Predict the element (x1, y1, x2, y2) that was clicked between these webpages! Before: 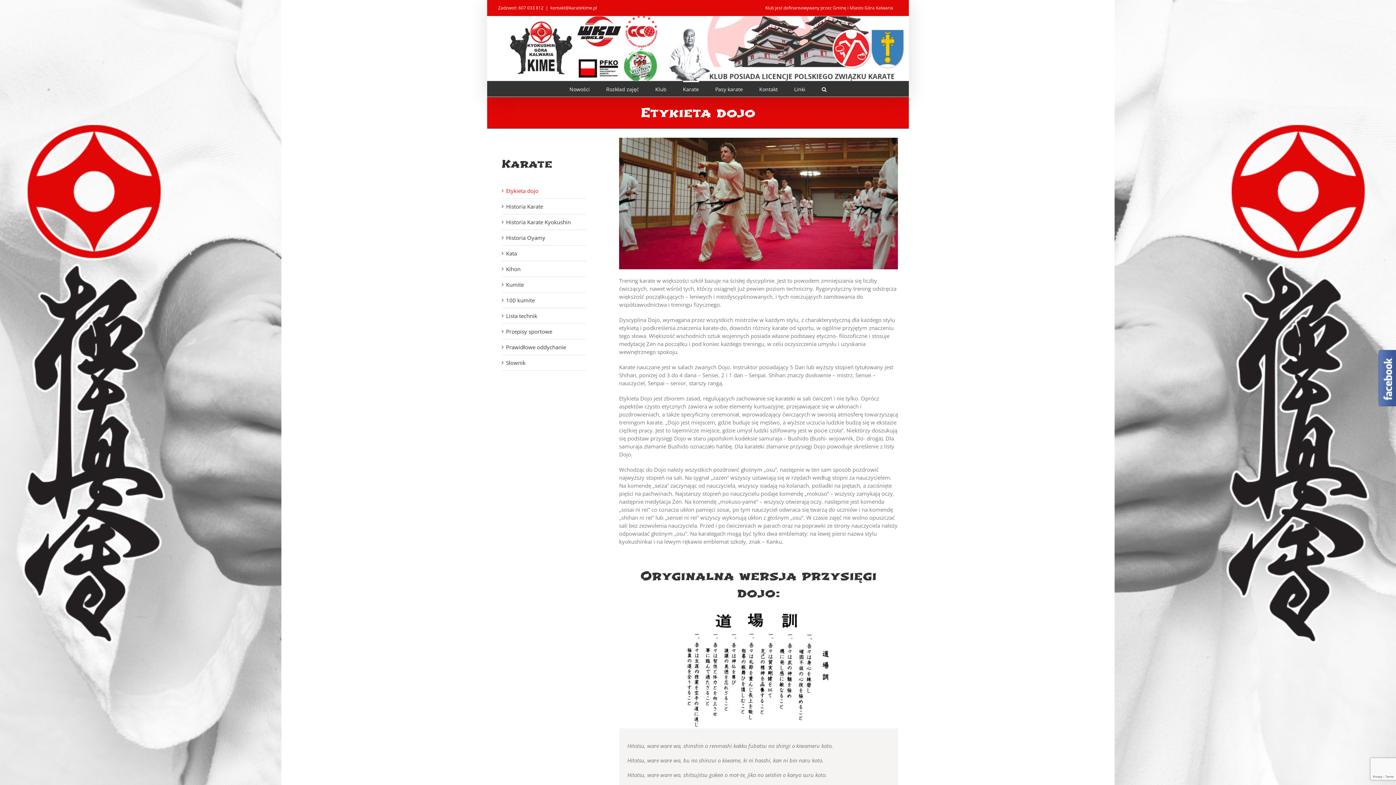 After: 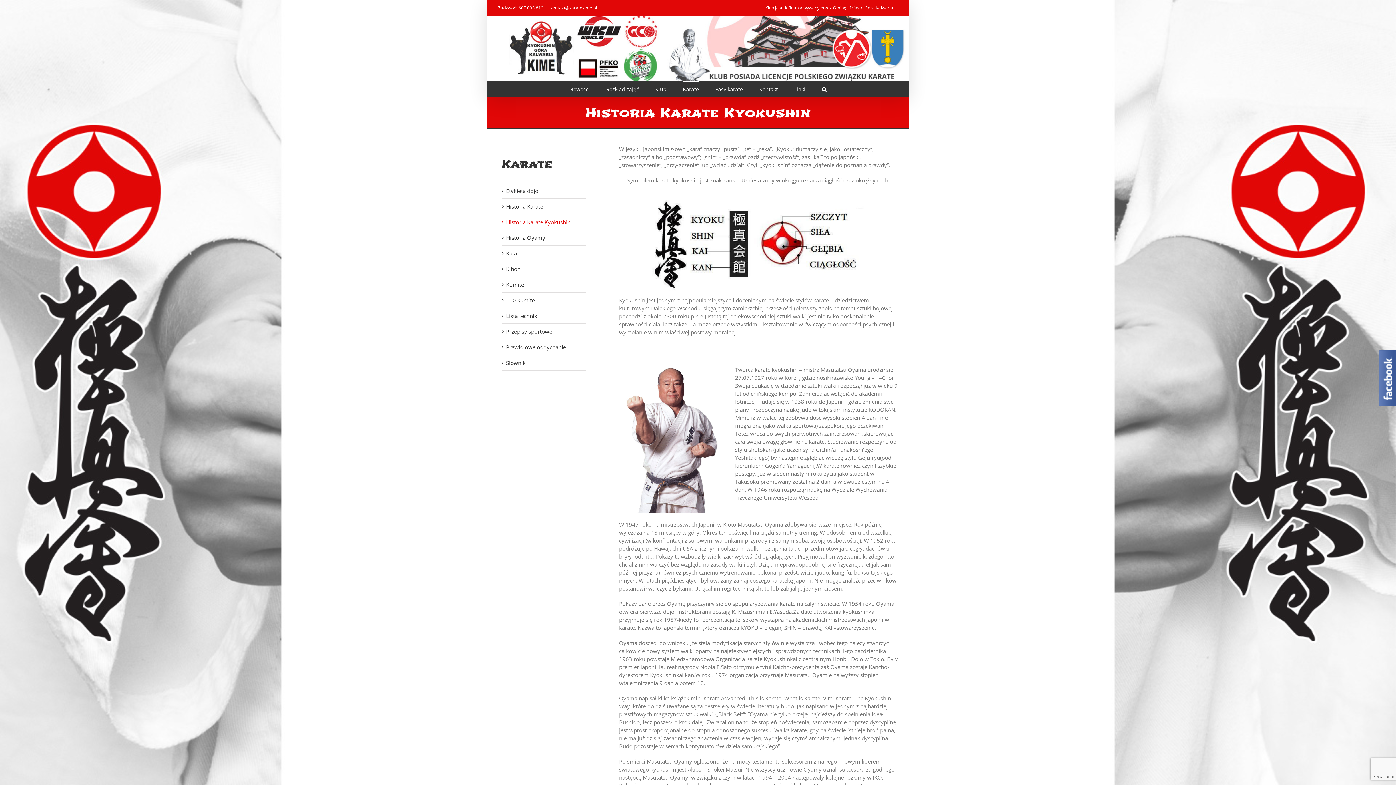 Action: bbox: (506, 218, 570, 225) label: Historia Karate Kyokushin